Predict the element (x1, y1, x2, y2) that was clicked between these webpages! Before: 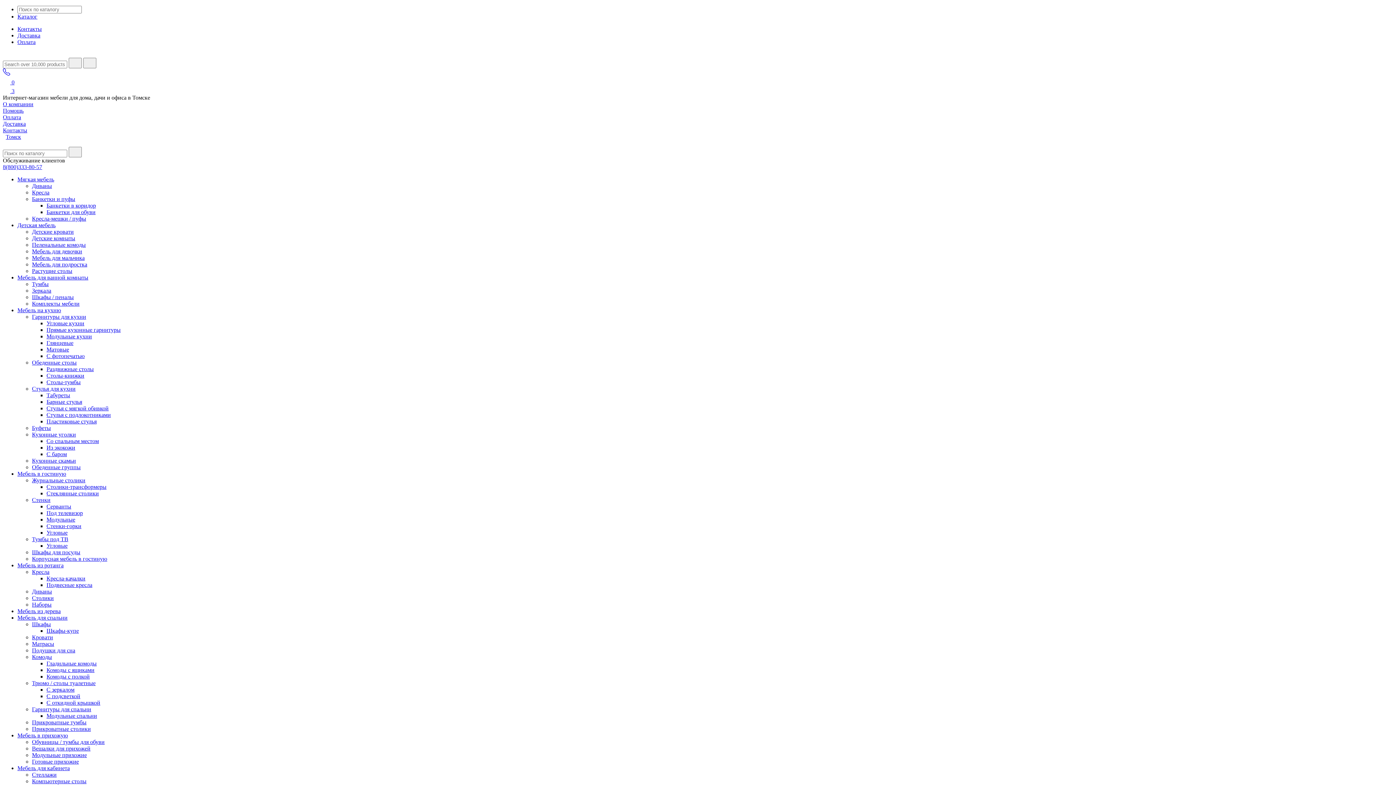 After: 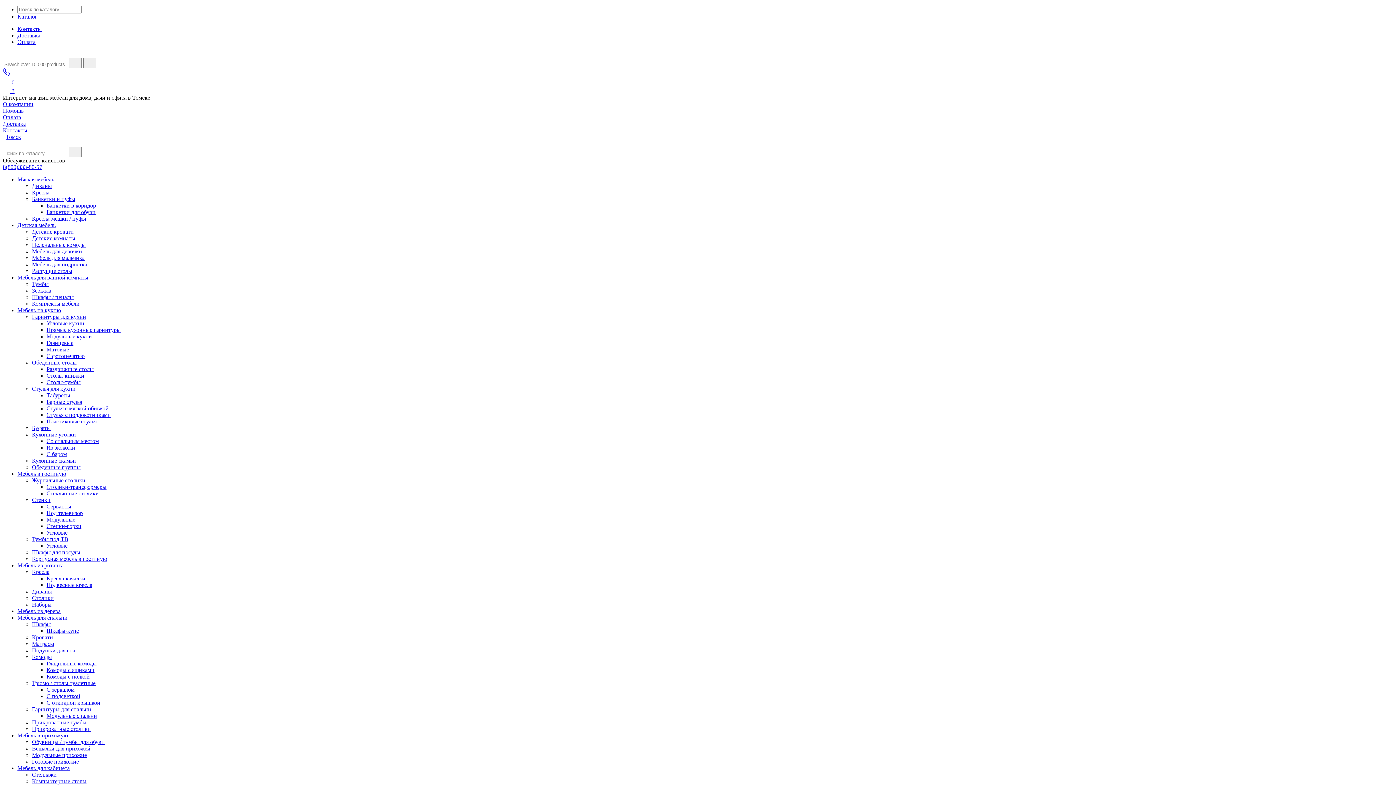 Action: bbox: (46, 542, 67, 549) label: Угловые